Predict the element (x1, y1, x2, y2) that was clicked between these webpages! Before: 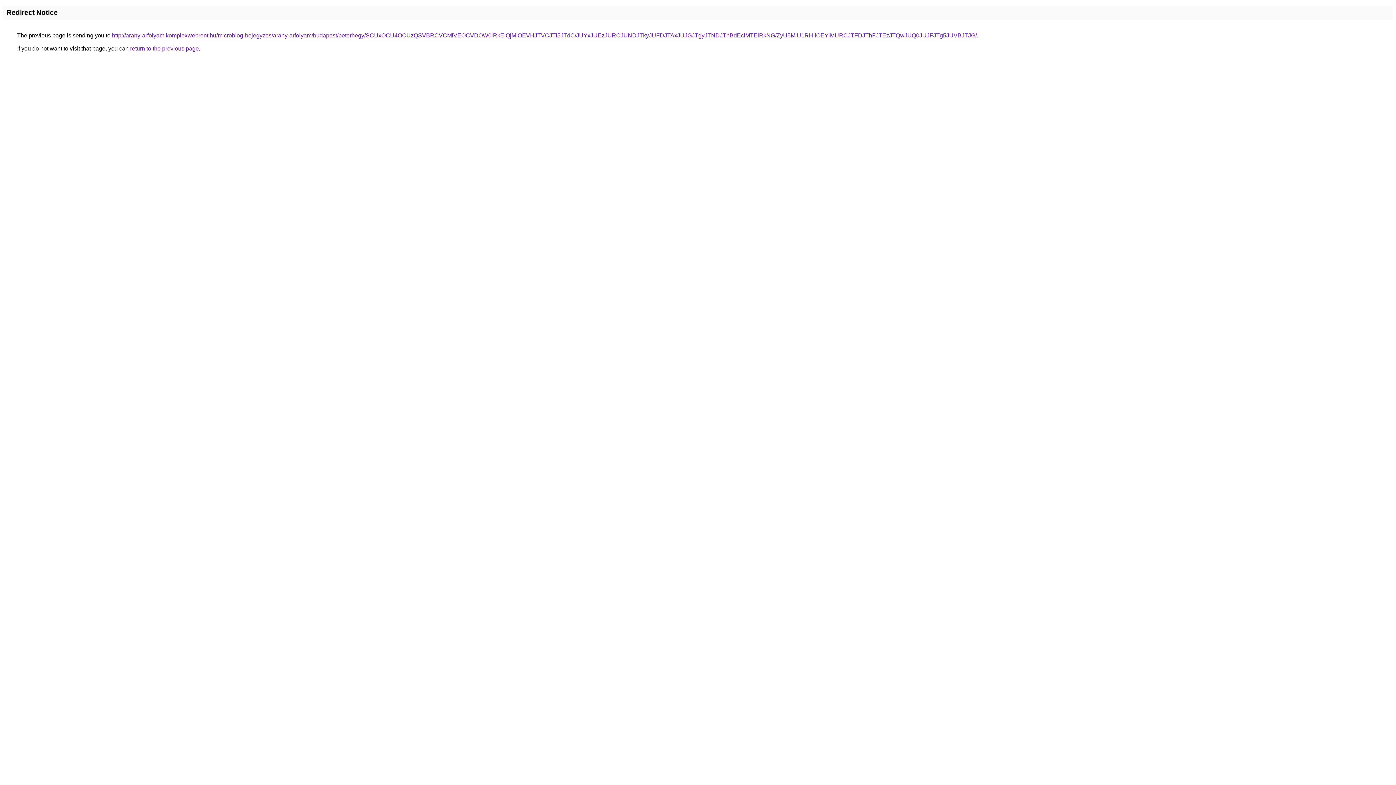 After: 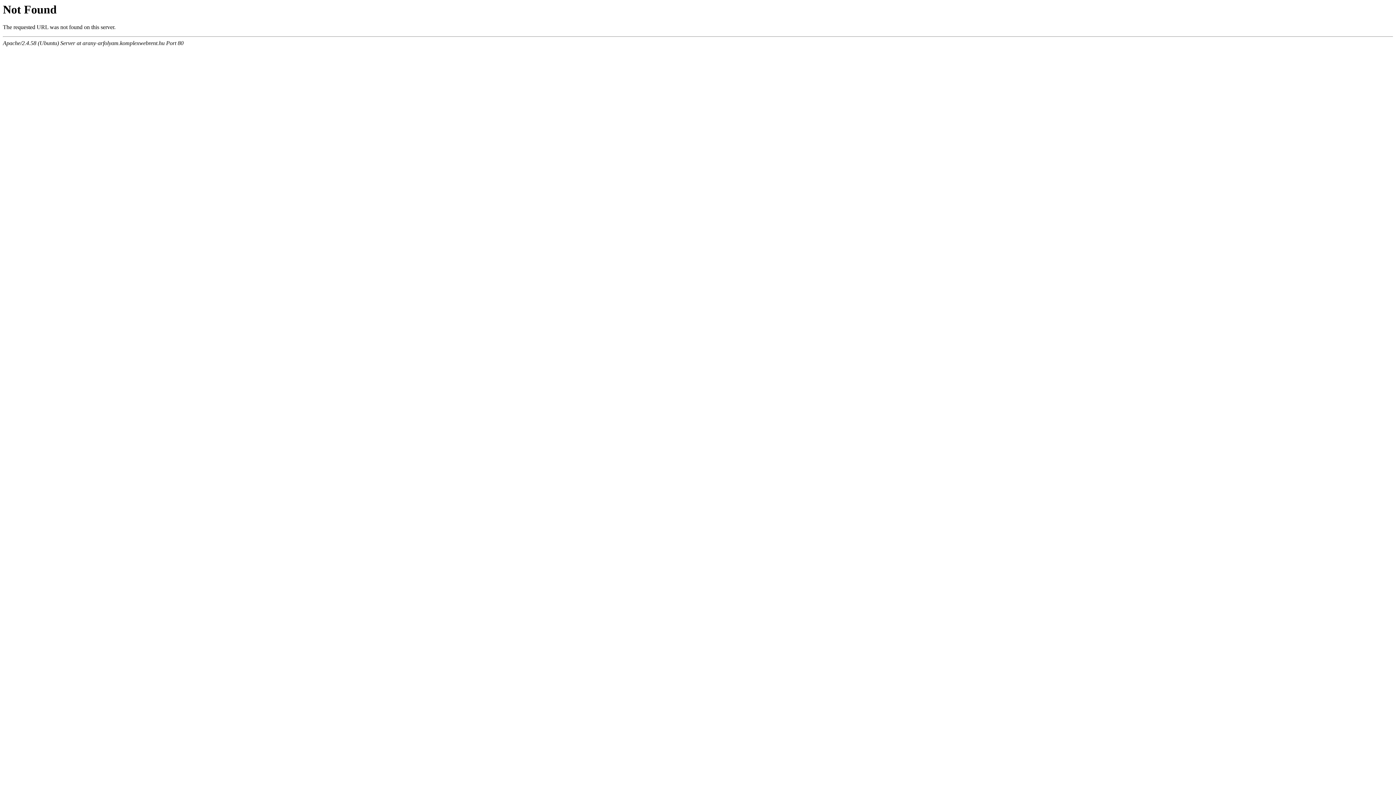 Action: label: http://arany-arfolyam.komplexwebrent.hu/microblog-bejegyzes/arany-arfolyam/budapest/peterhegy/SCUxOCU4OCUzQSVBRCVCMiVEOCVDOW0lRkElQjMlOEVHJTVCJTI5JTdC/JUYxJUEzJURCJUNDJTkyJUFDJTAxJUJGJTgyJTNDJThBdEclMTElRkNG/ZyU5MiU1RHIlOEYlMURCJTFDJThFJTEzJTQwJUQ0JUJFJTg5JUVBJTJG/ bbox: (112, 32, 977, 38)